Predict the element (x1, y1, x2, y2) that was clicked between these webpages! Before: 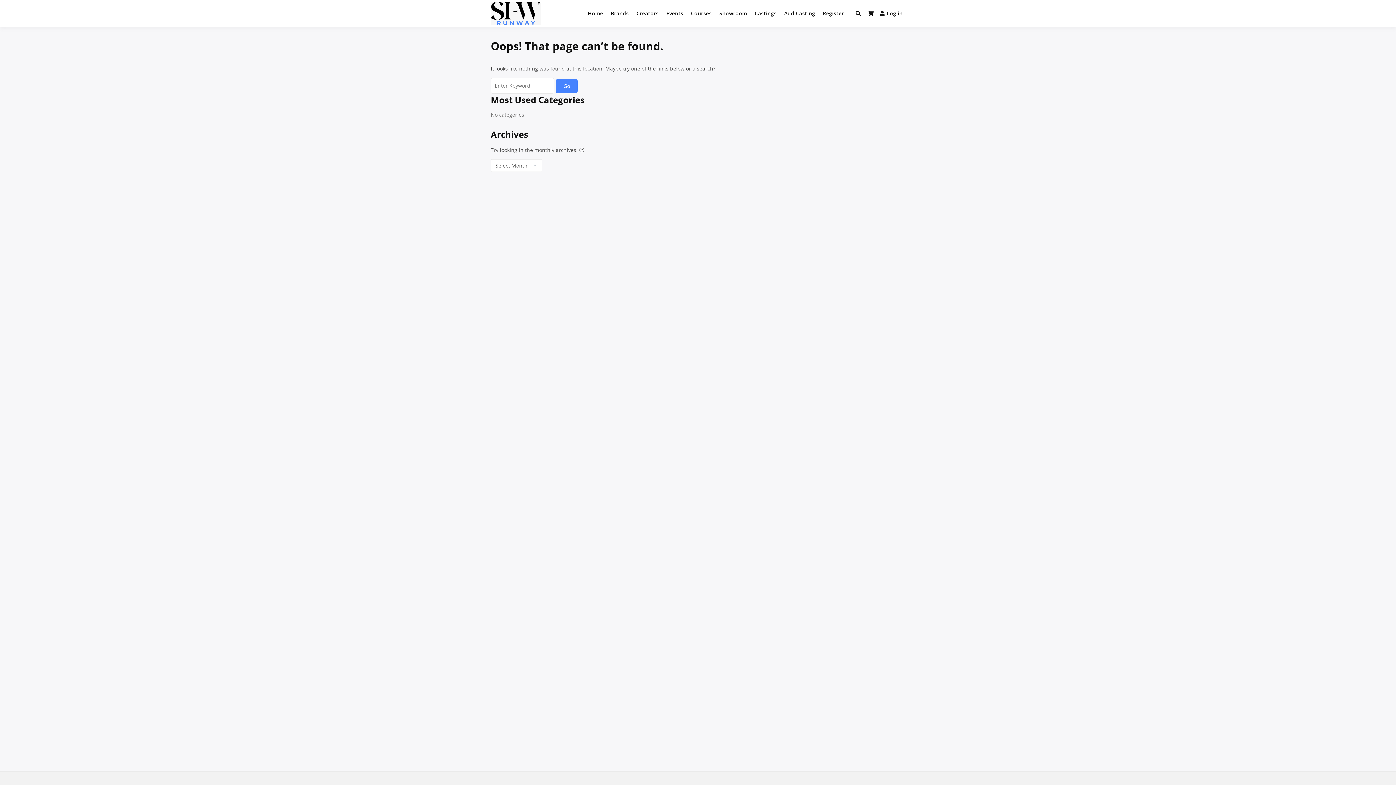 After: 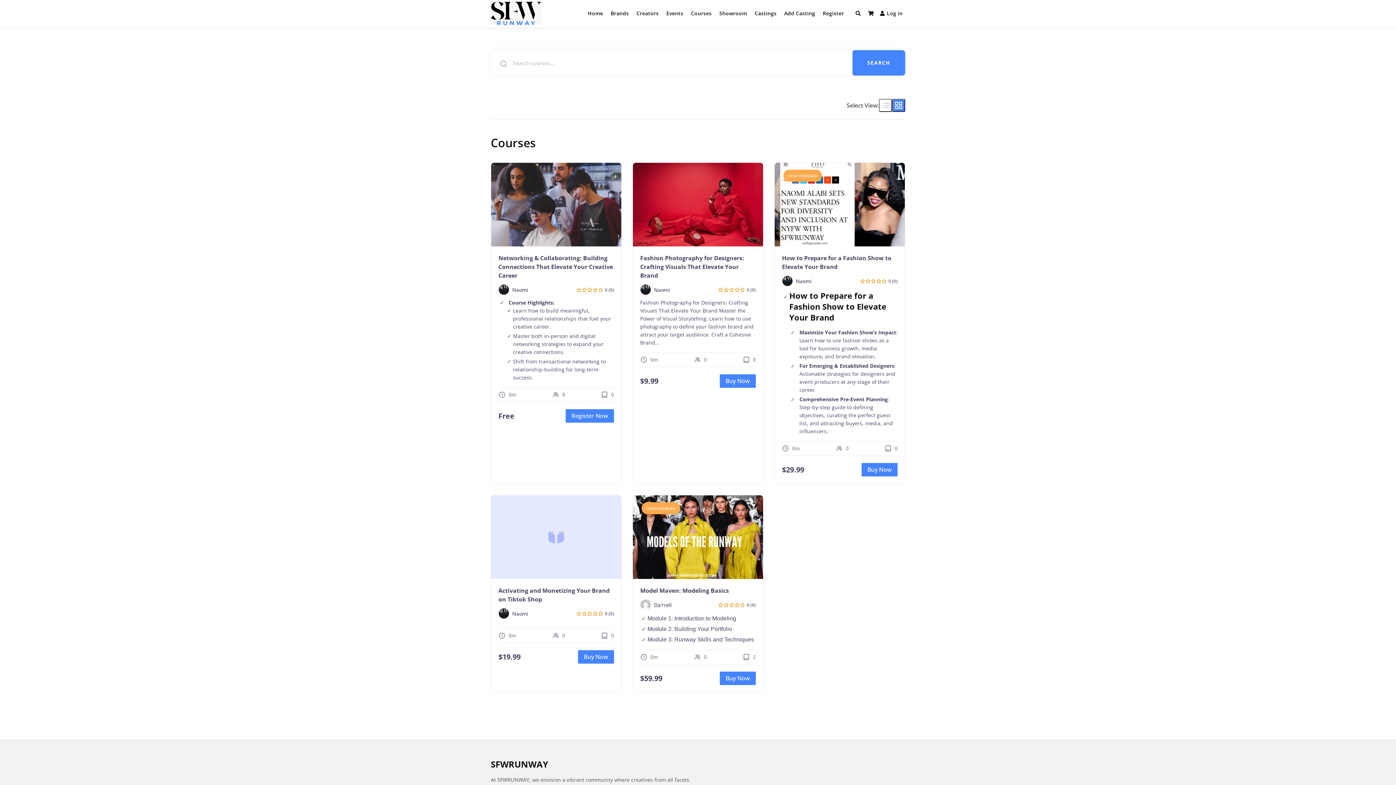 Action: label: Courses bbox: (688, 1, 714, 25)